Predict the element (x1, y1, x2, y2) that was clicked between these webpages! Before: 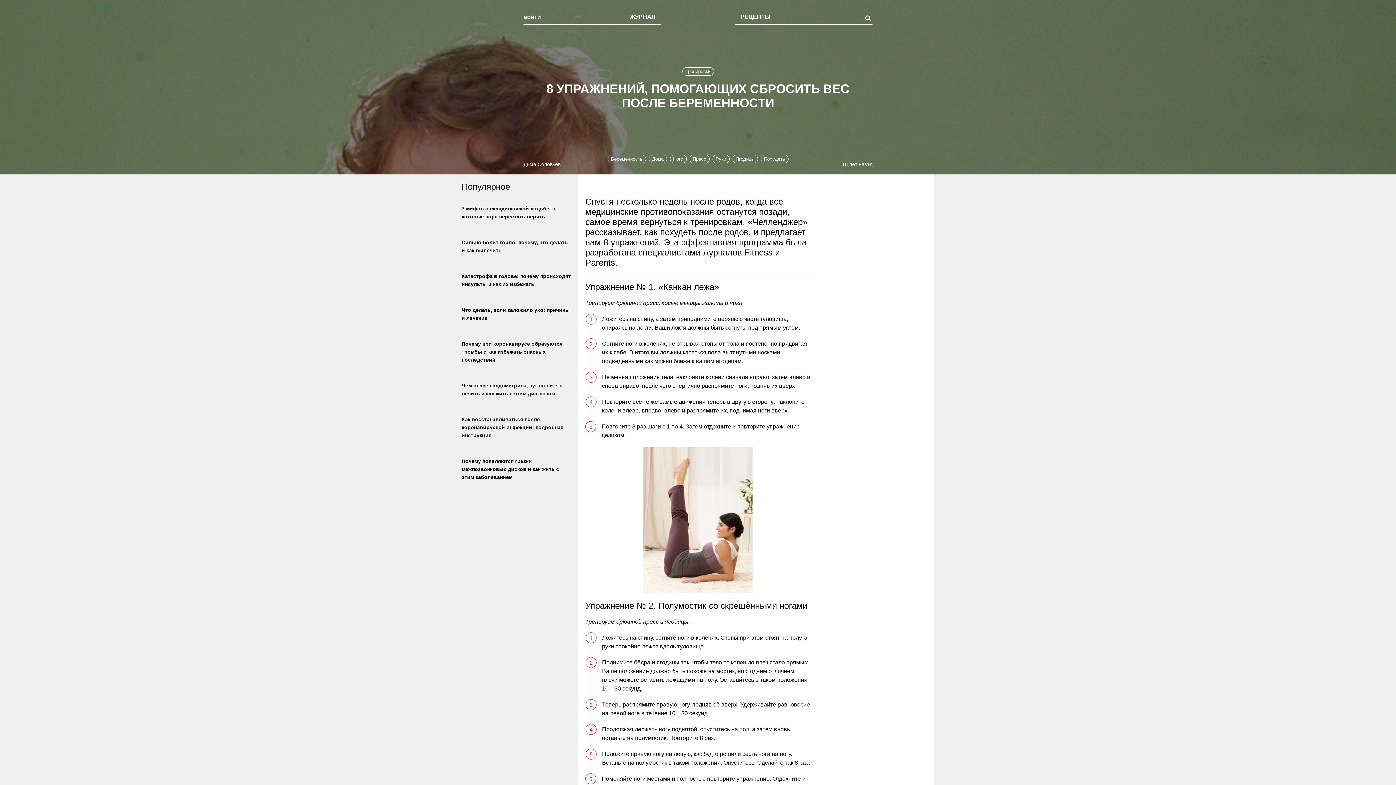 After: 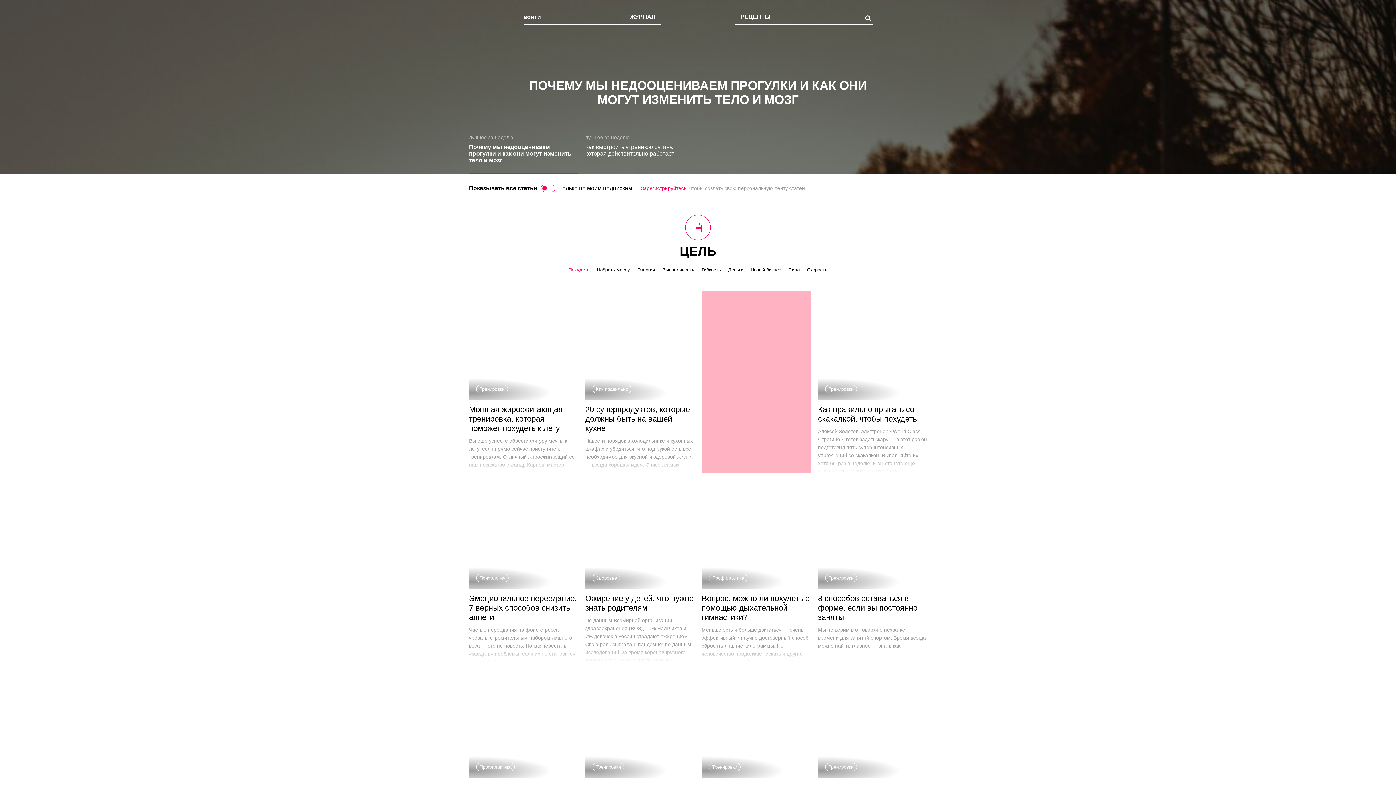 Action: label: Похудеть bbox: (760, 154, 788, 163)